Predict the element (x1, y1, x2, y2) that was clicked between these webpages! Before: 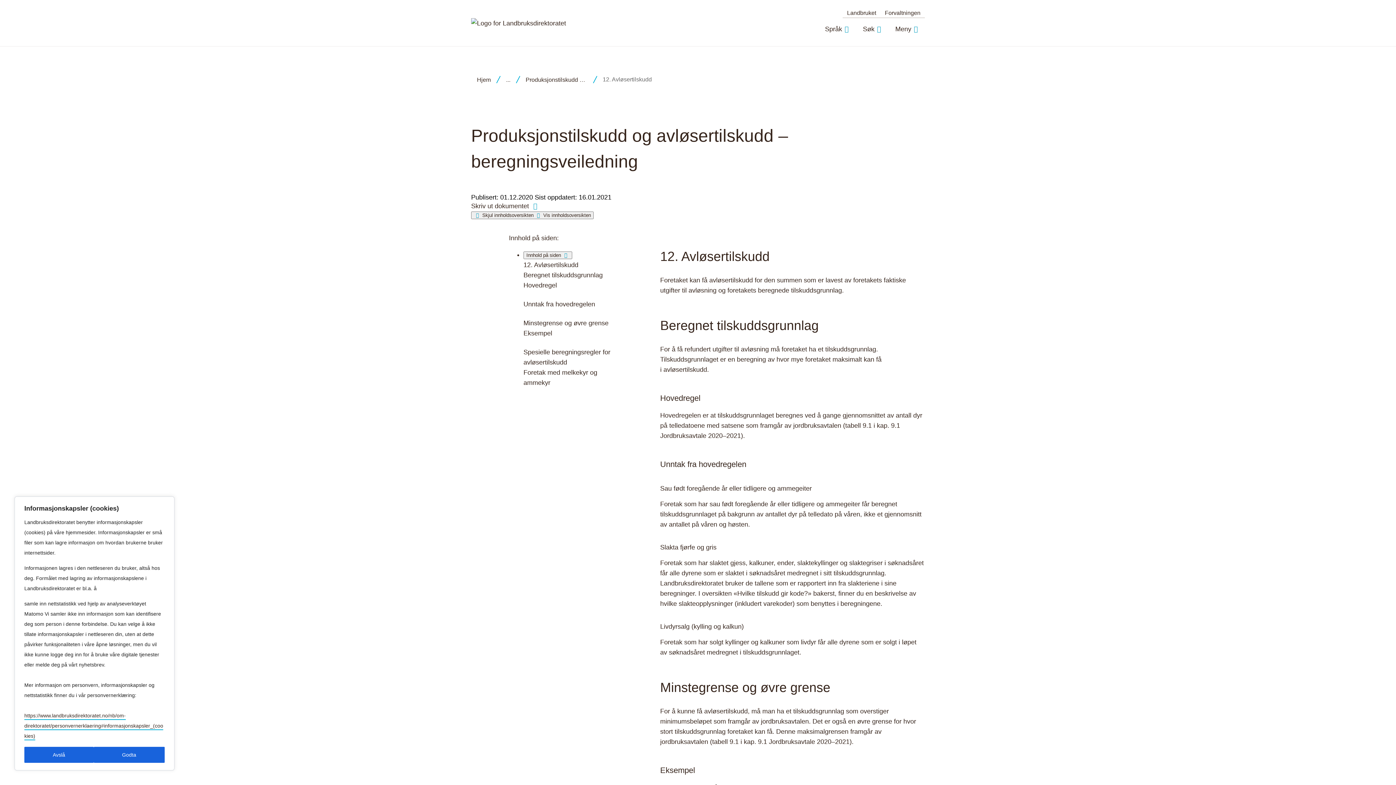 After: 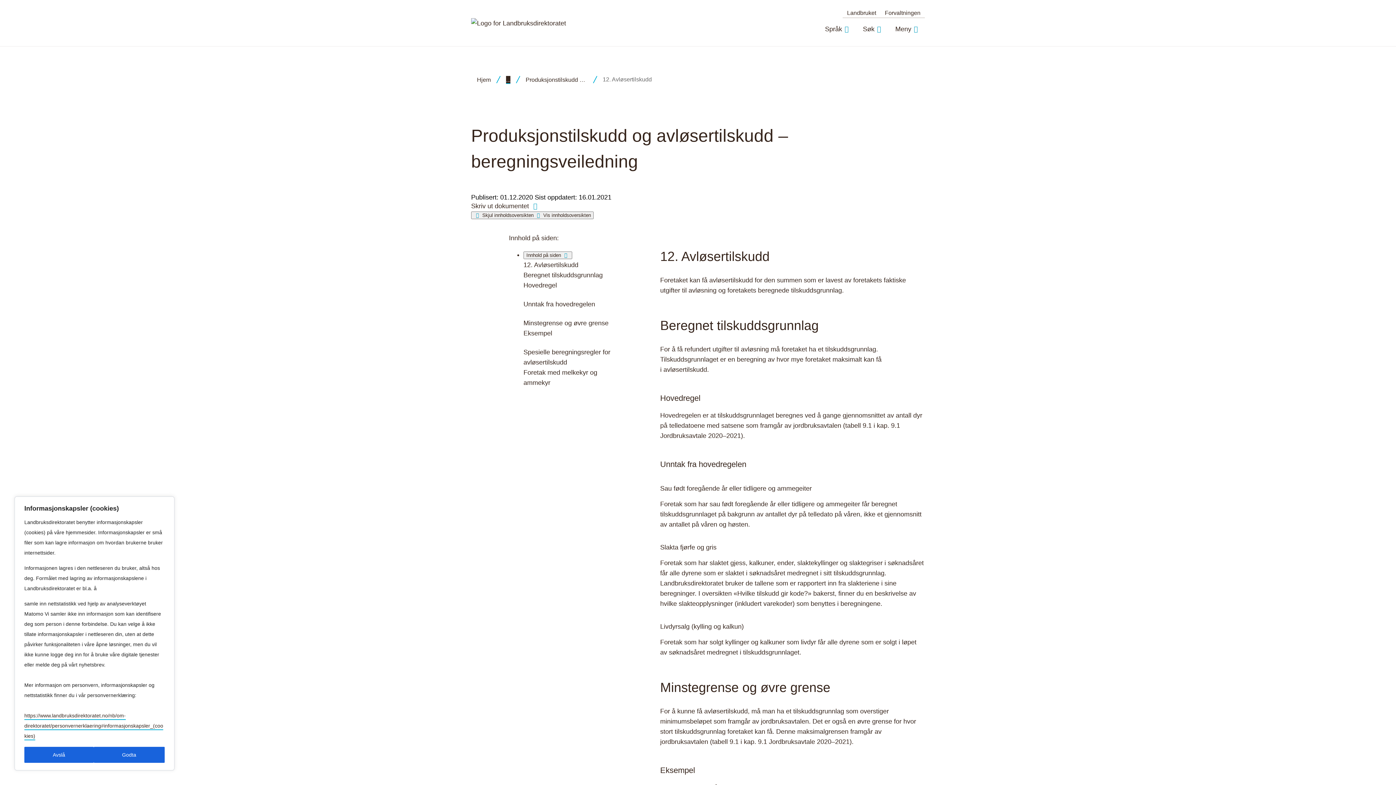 Action: bbox: (506, 76, 510, 84) label: ...